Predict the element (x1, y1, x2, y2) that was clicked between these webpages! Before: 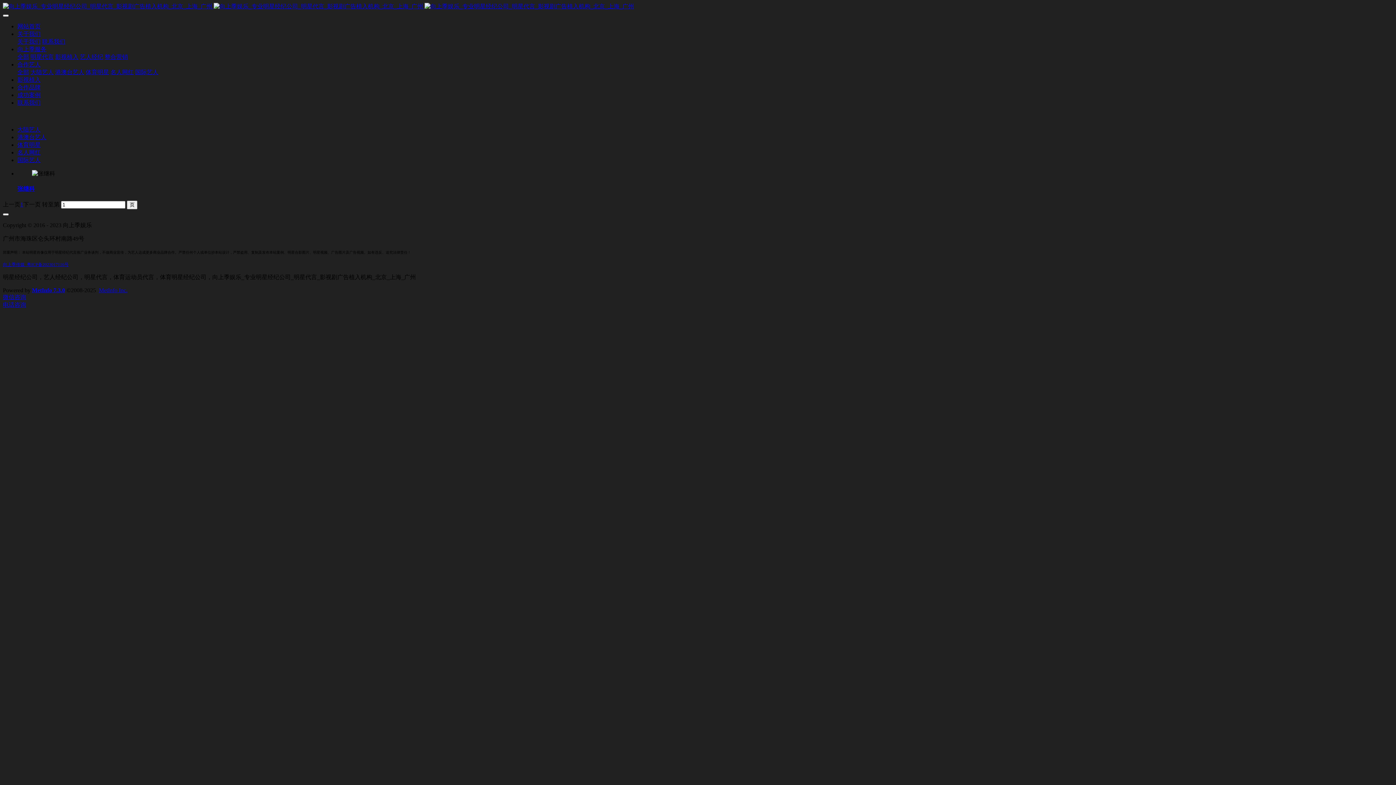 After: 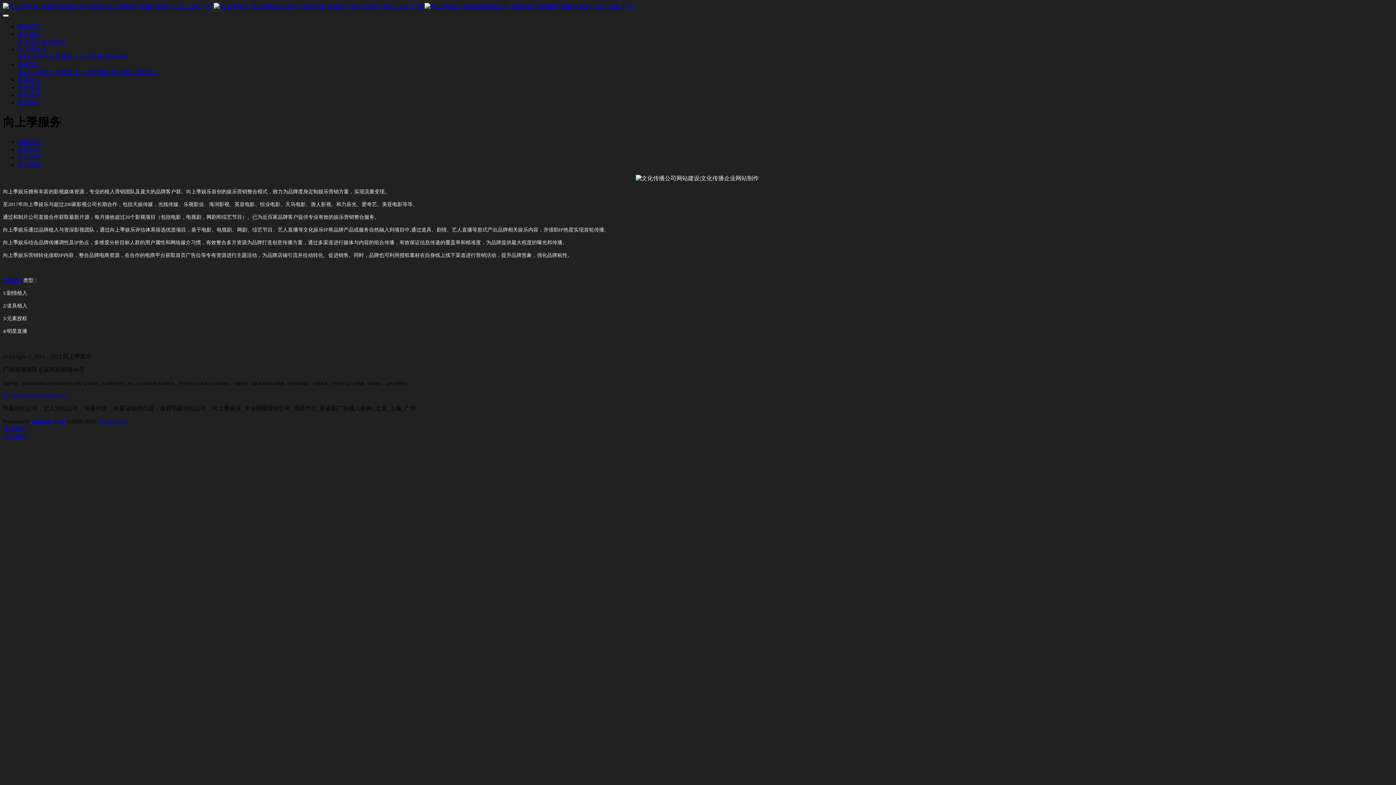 Action: bbox: (55, 53, 78, 60) label: 影视植入